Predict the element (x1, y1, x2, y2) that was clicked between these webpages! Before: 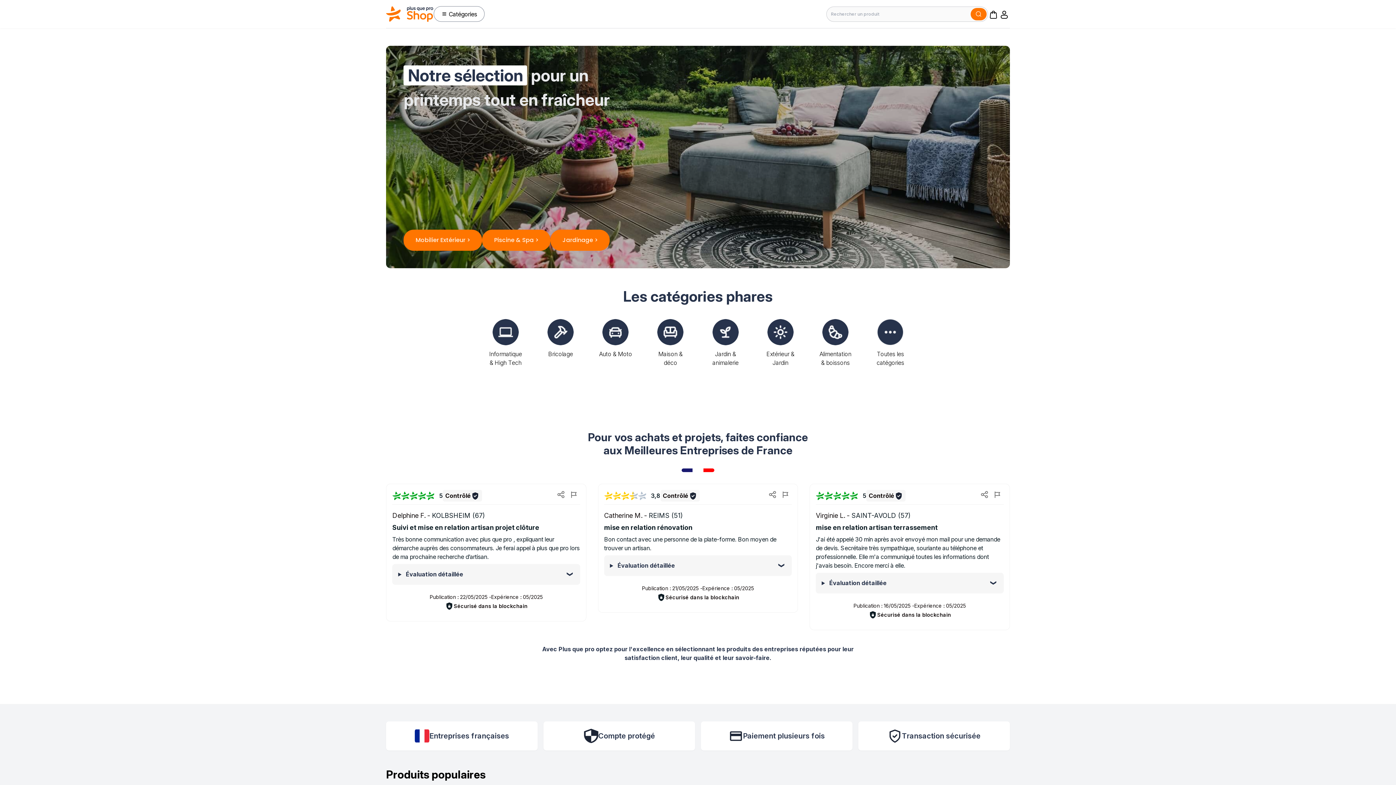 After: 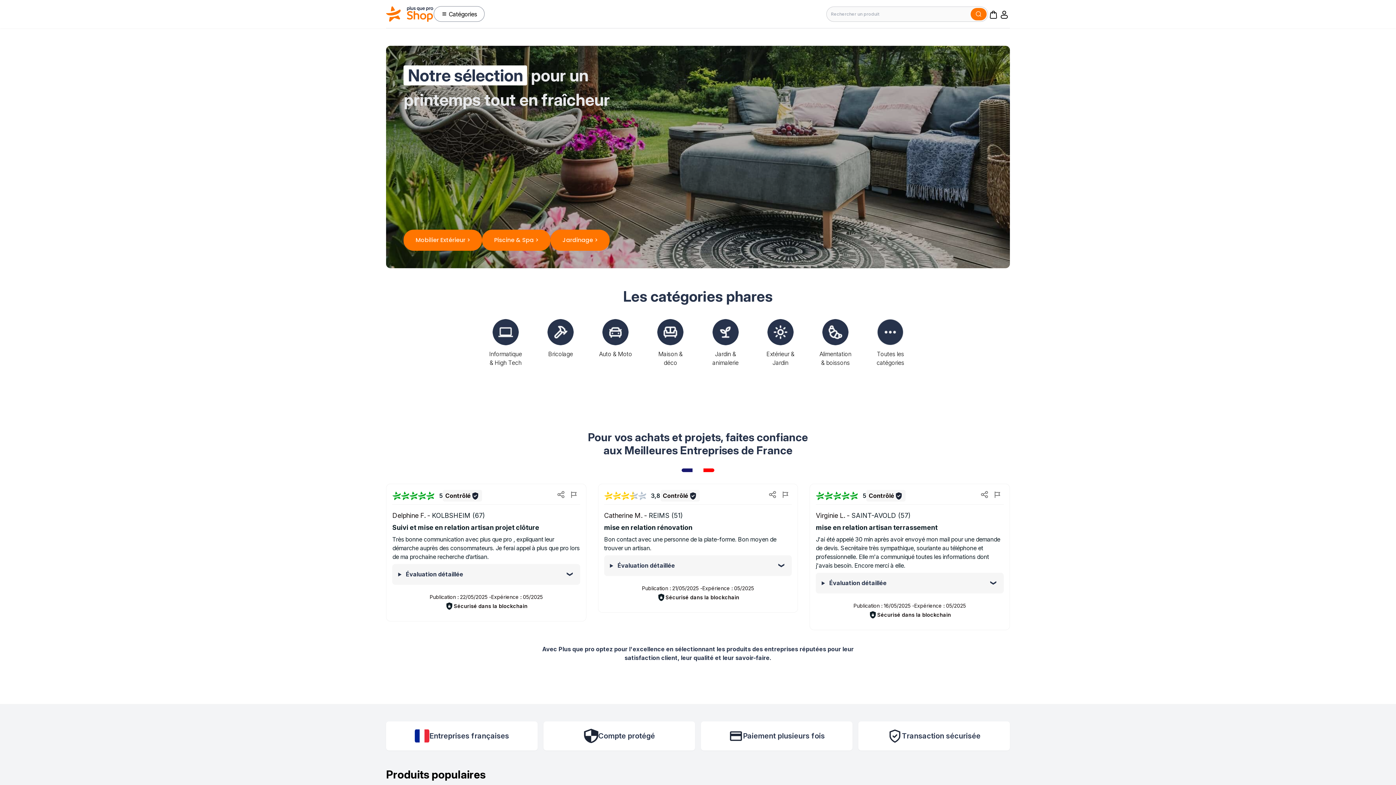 Action: label: Bagisto bbox: (386, 6, 433, 21)